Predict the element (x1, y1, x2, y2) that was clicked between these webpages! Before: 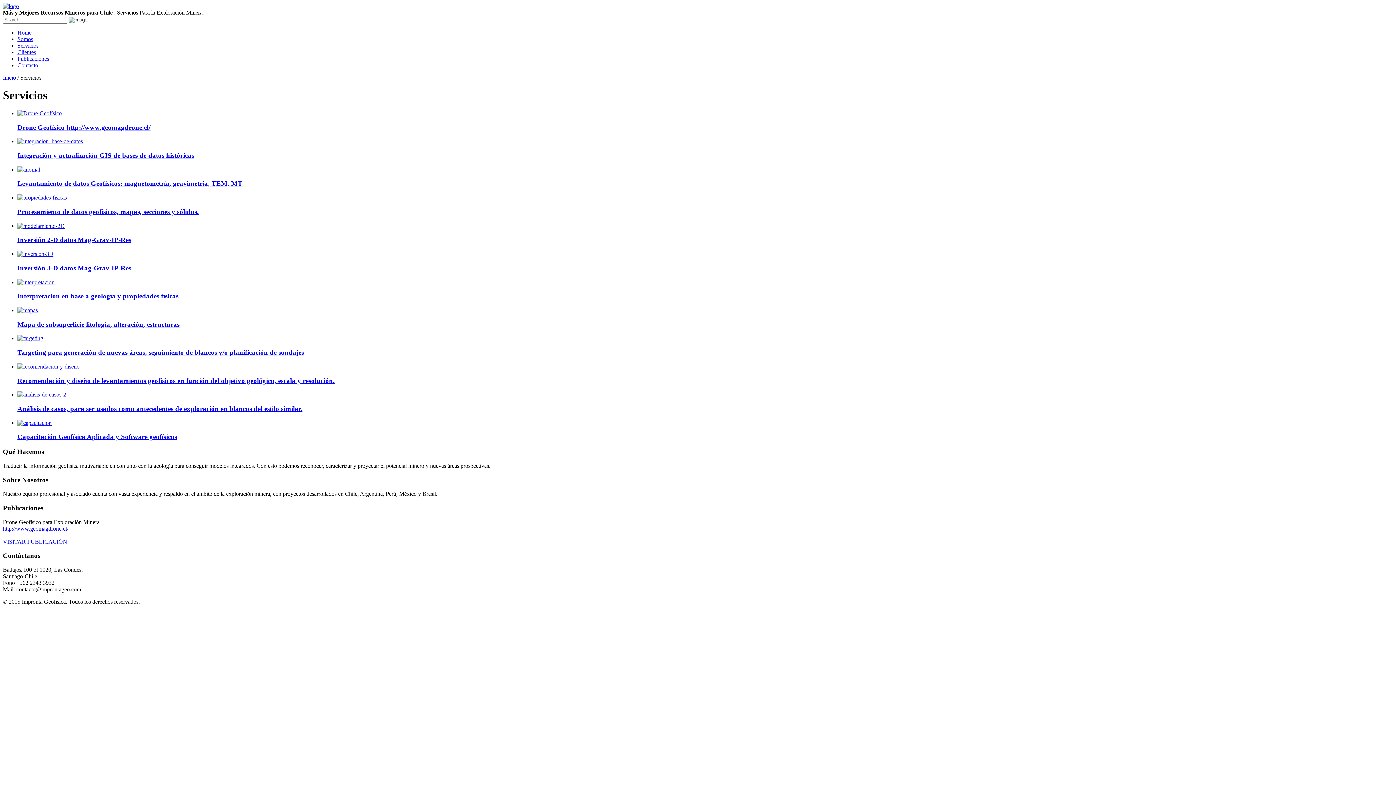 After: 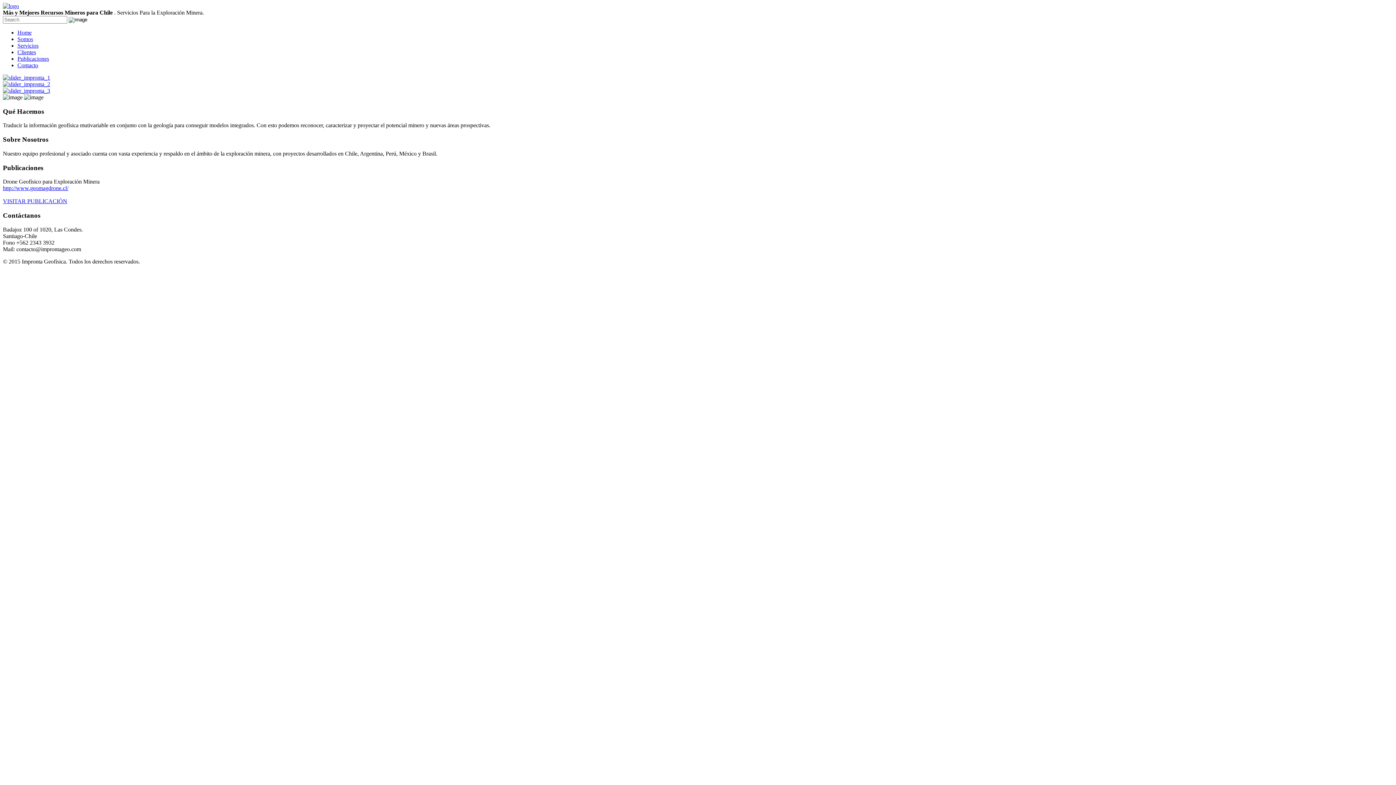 Action: bbox: (17, 194, 66, 200)